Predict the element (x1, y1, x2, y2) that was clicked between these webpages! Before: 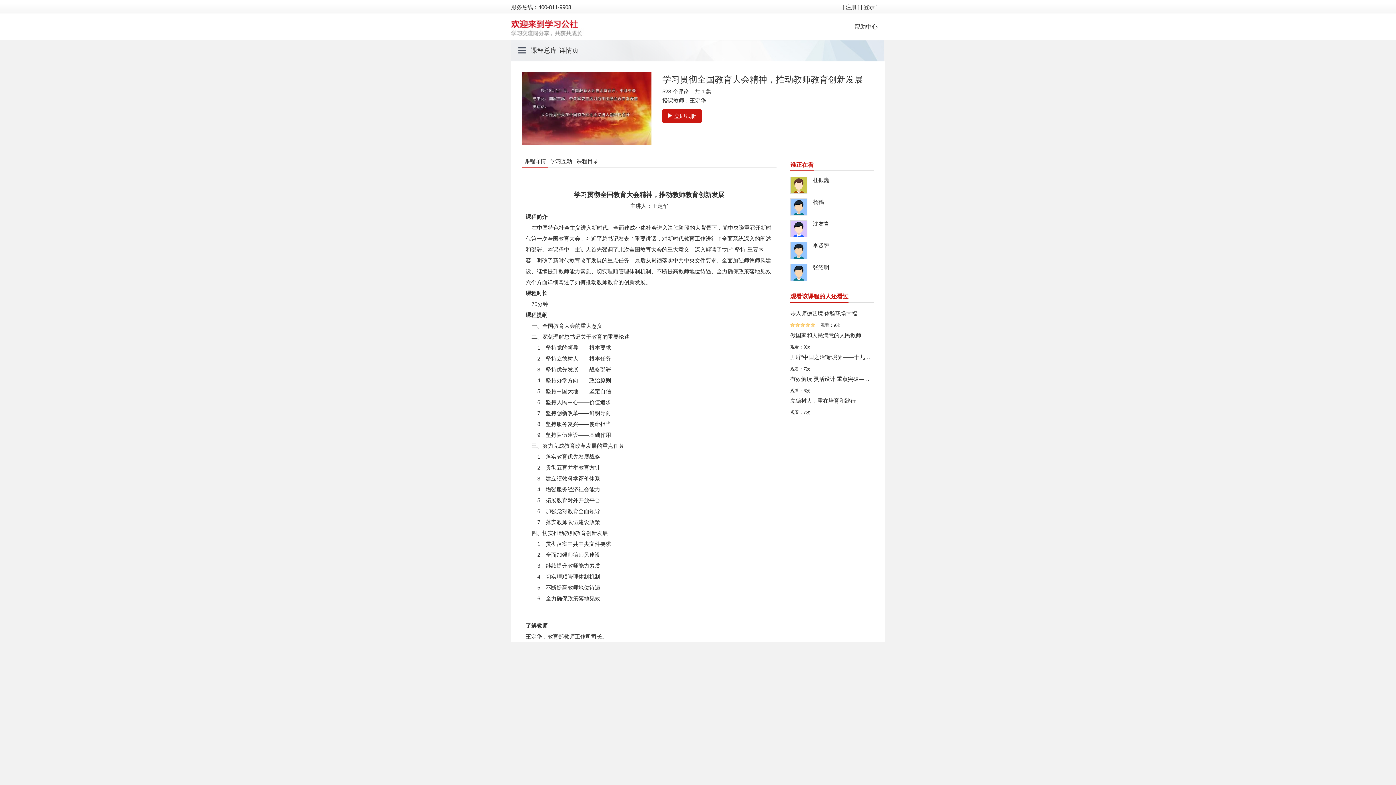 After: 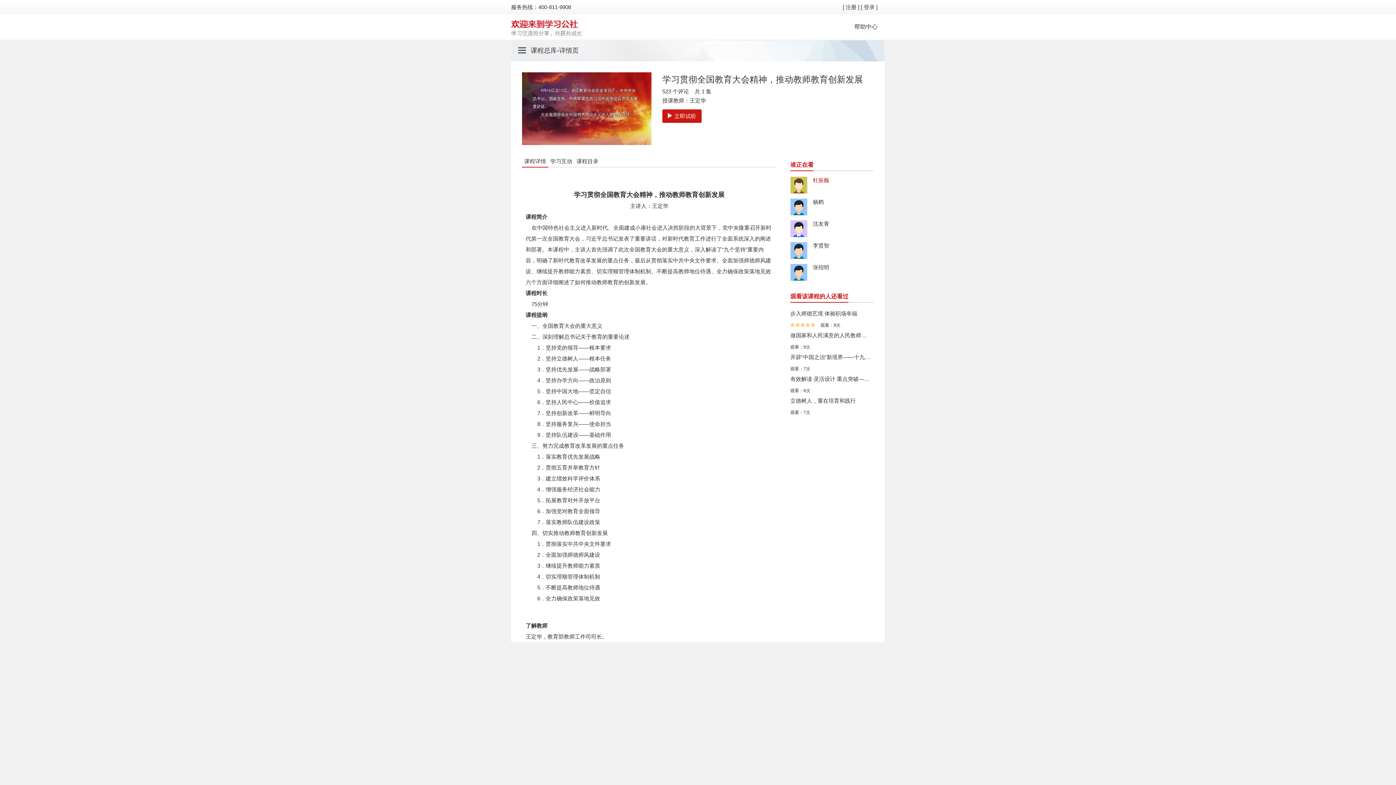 Action: bbox: (790, 176, 870, 197) label: 杜振巍